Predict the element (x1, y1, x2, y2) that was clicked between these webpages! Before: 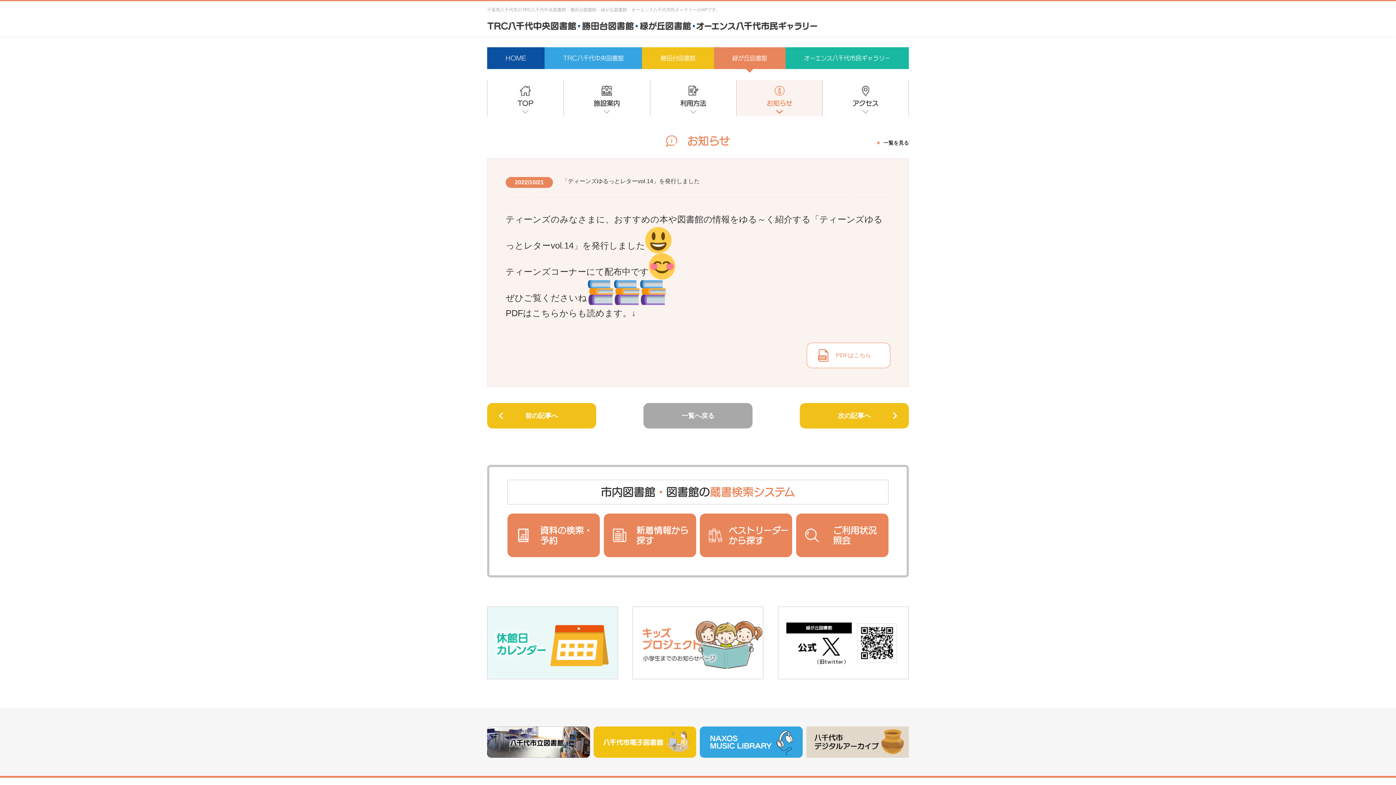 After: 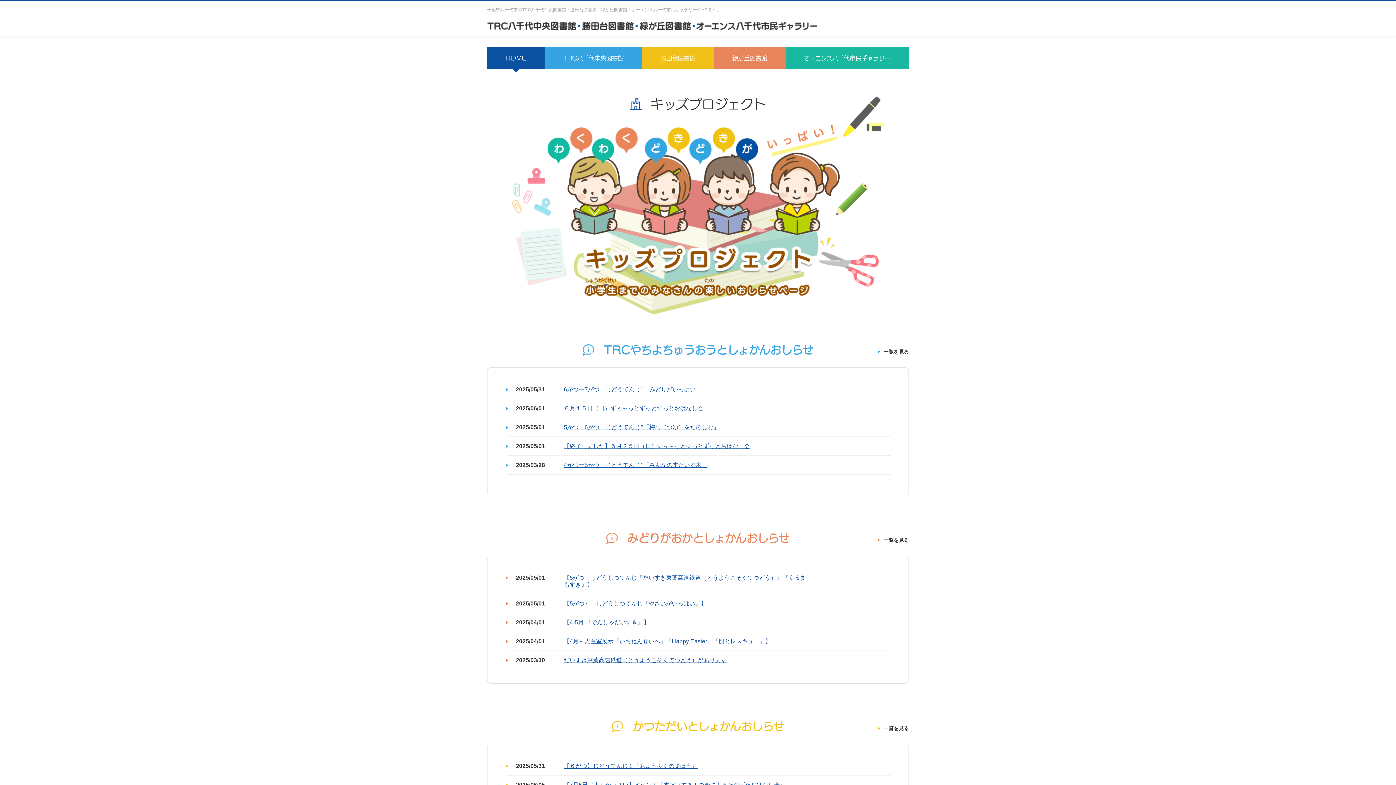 Action: bbox: (632, 672, 763, 678)